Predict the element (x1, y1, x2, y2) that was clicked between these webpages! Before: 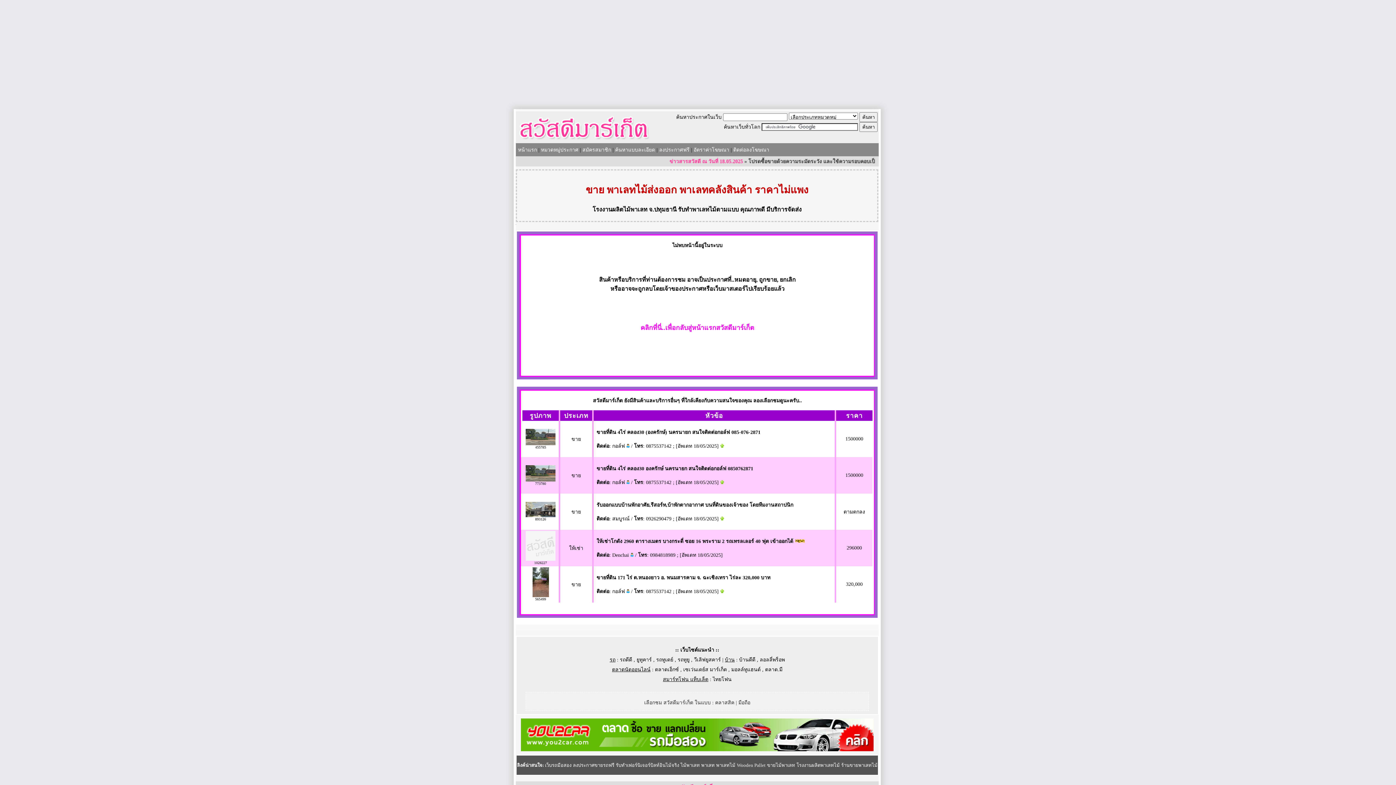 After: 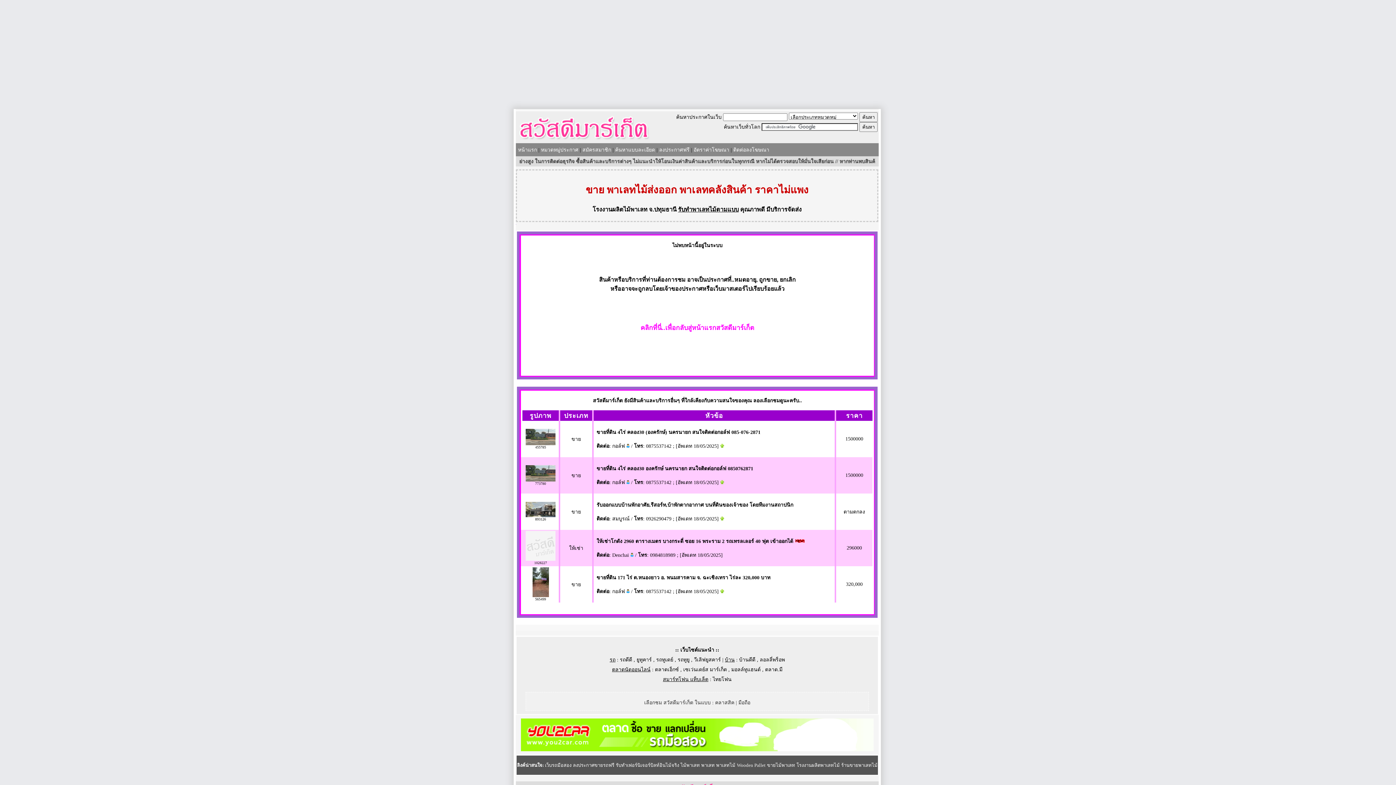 Action: label: รับทำพาเลทไม้ตามแบบ bbox: (678, 206, 738, 212)